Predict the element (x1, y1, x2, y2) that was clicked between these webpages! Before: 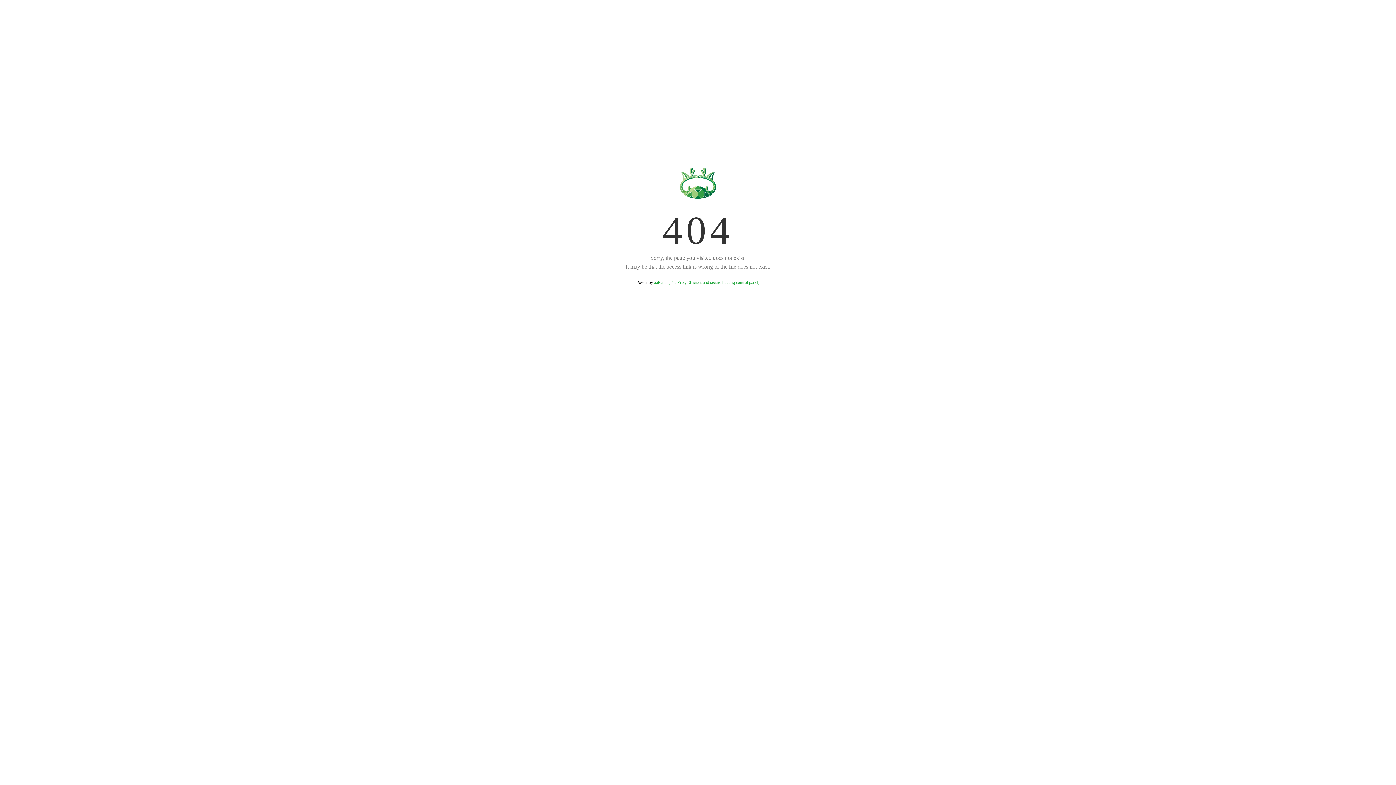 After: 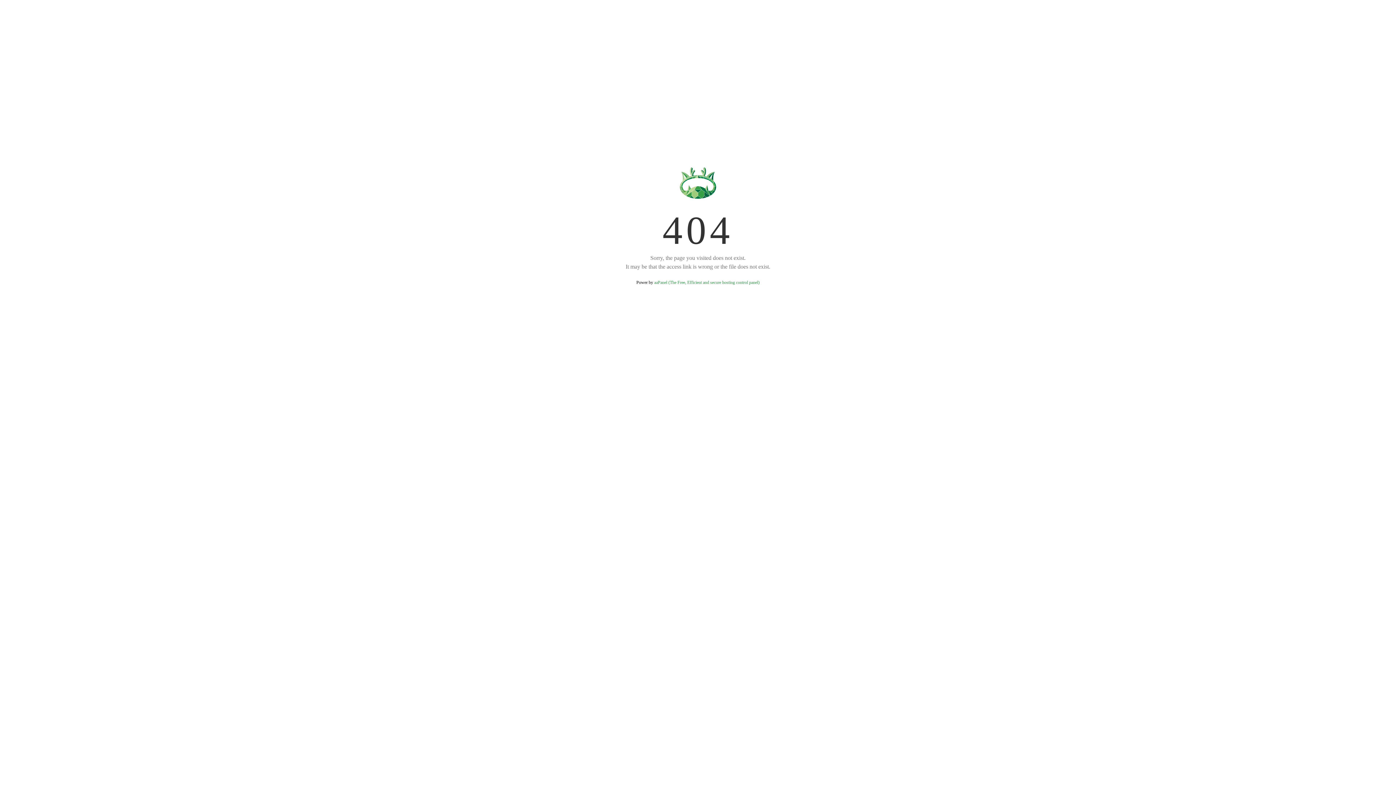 Action: bbox: (654, 280, 759, 285) label: aaPanel (The Free, Efficient and secure hosting control panel)